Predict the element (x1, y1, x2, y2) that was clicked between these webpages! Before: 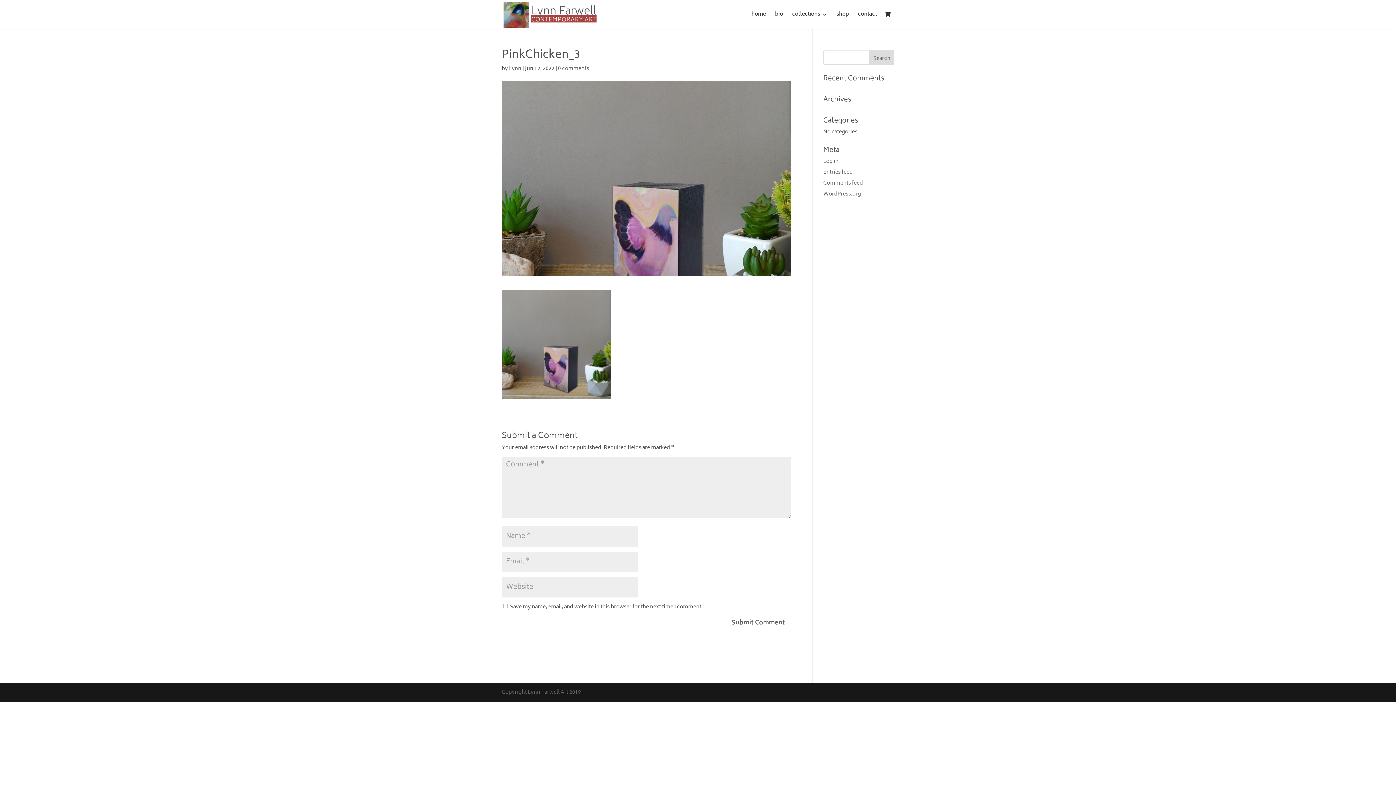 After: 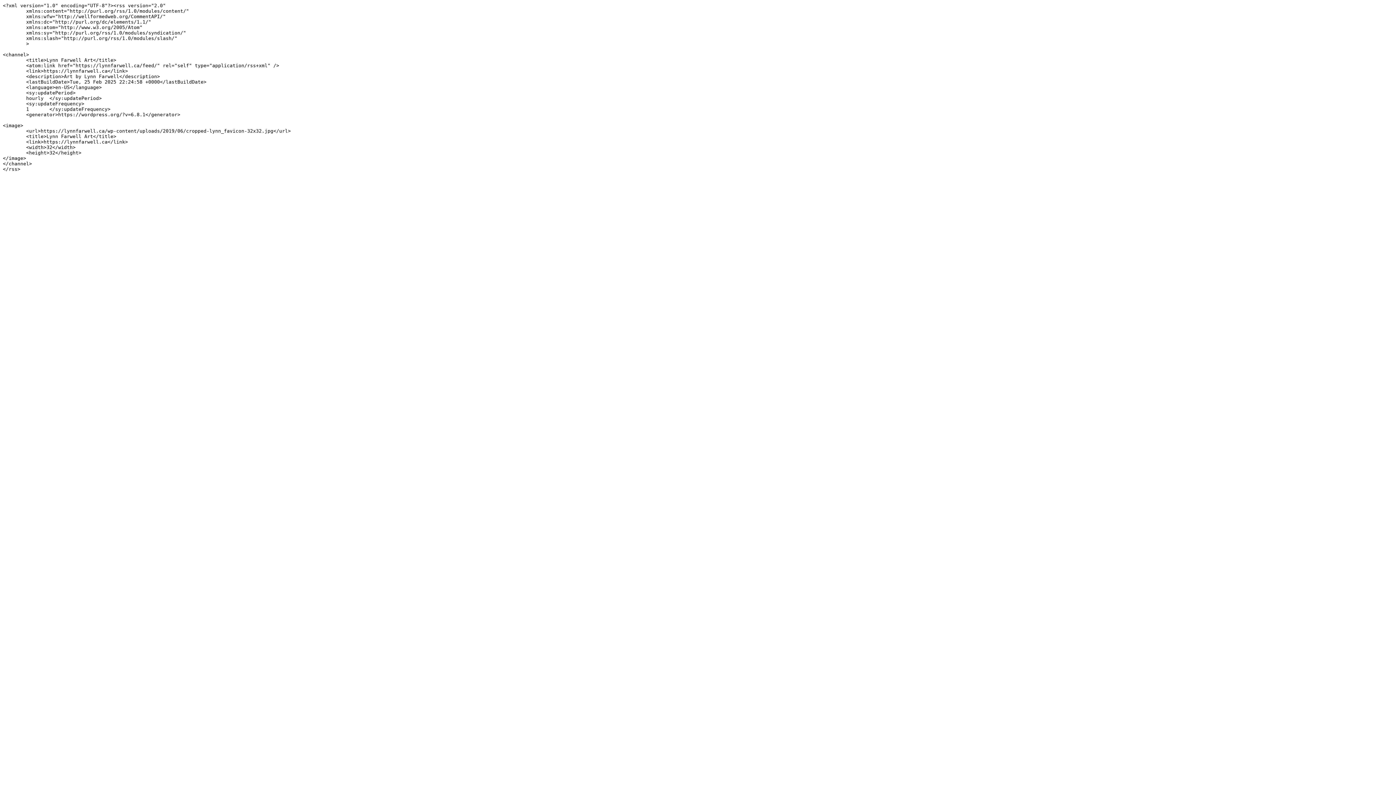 Action: label: Entries feed bbox: (823, 168, 852, 177)